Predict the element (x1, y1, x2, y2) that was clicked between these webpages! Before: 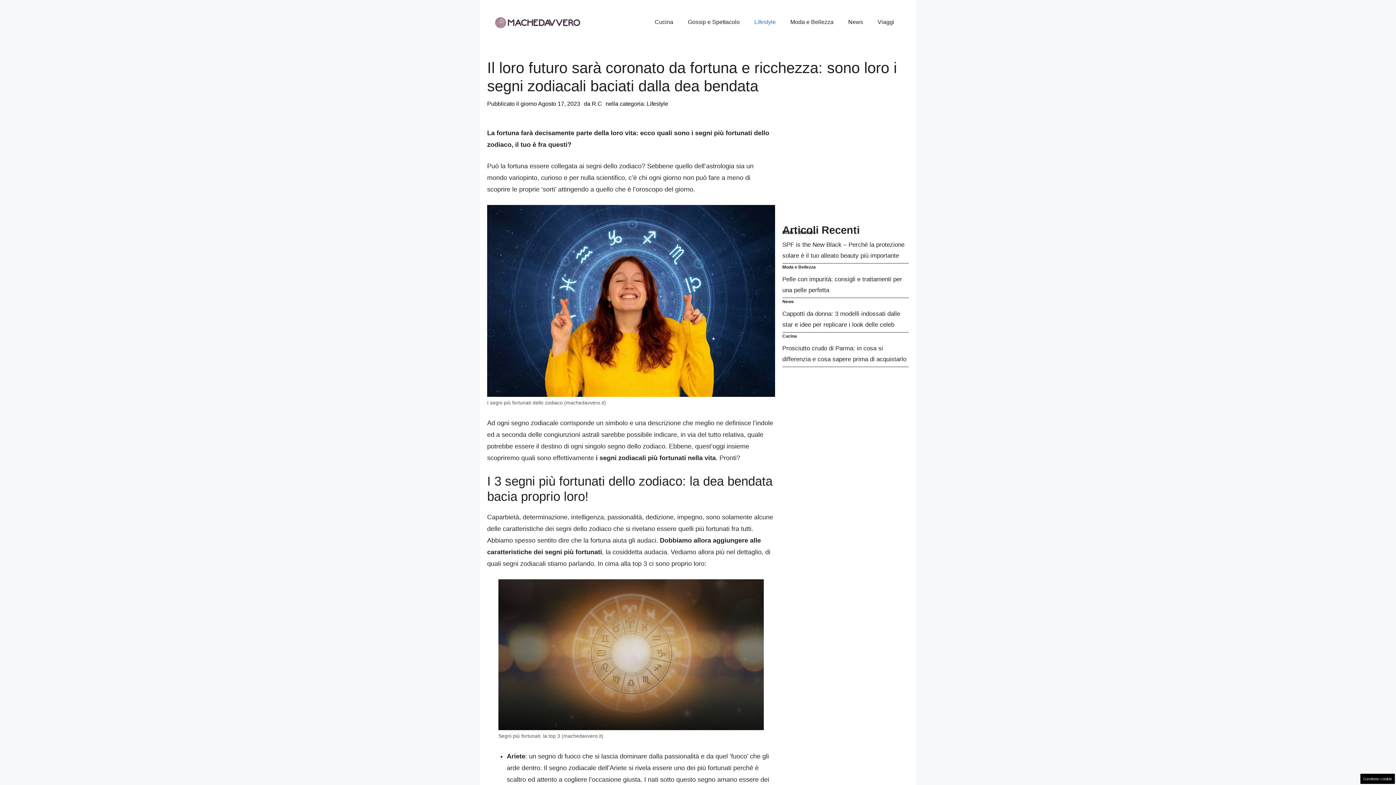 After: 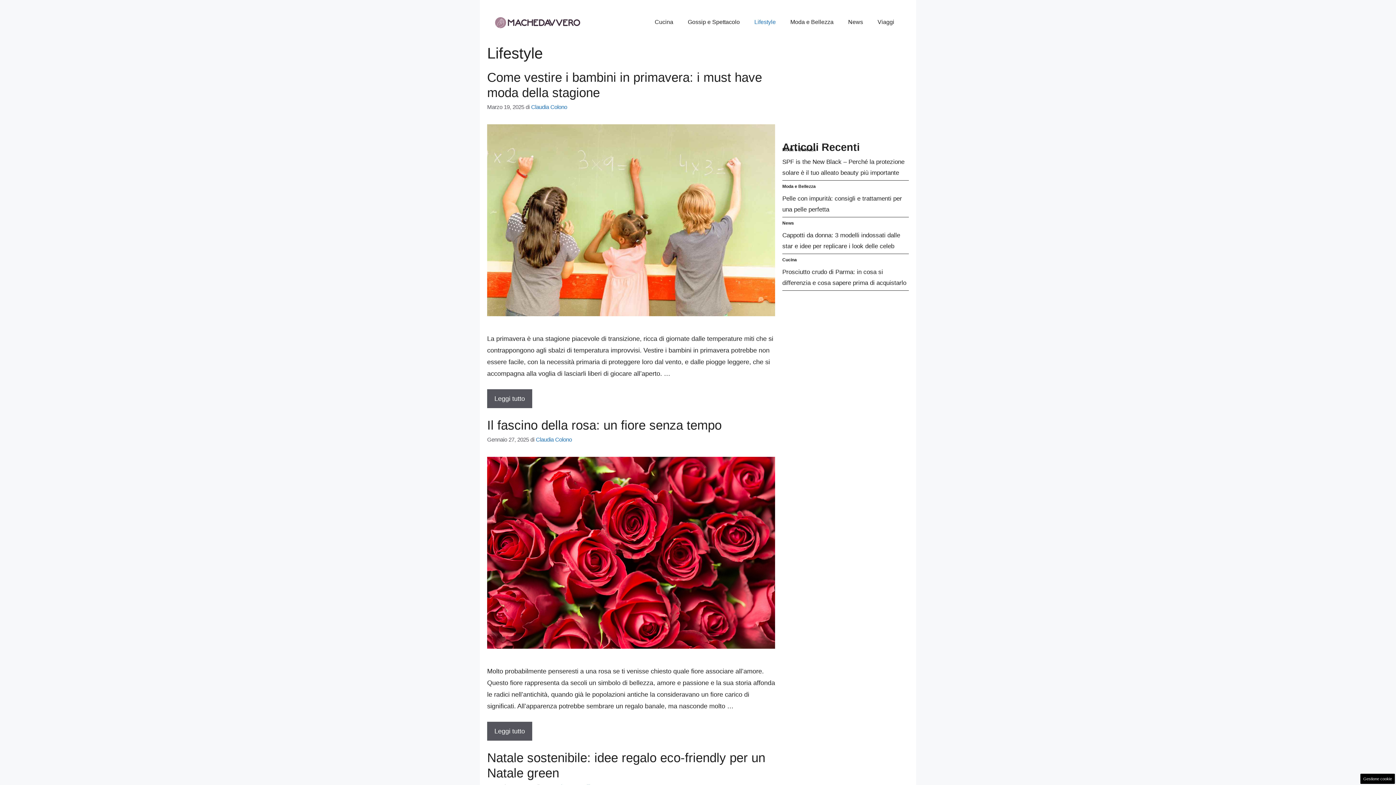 Action: label: Lifestyle bbox: (747, 11, 783, 33)